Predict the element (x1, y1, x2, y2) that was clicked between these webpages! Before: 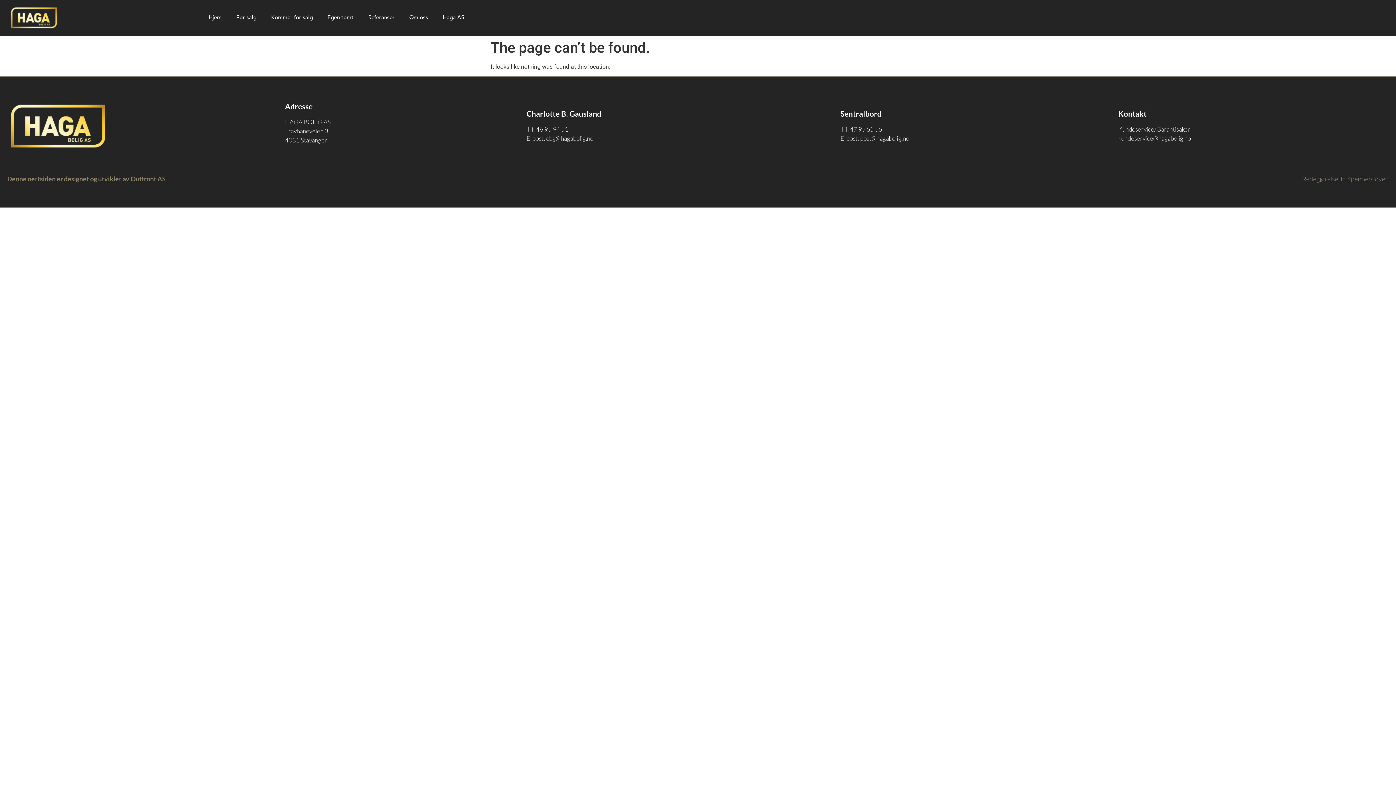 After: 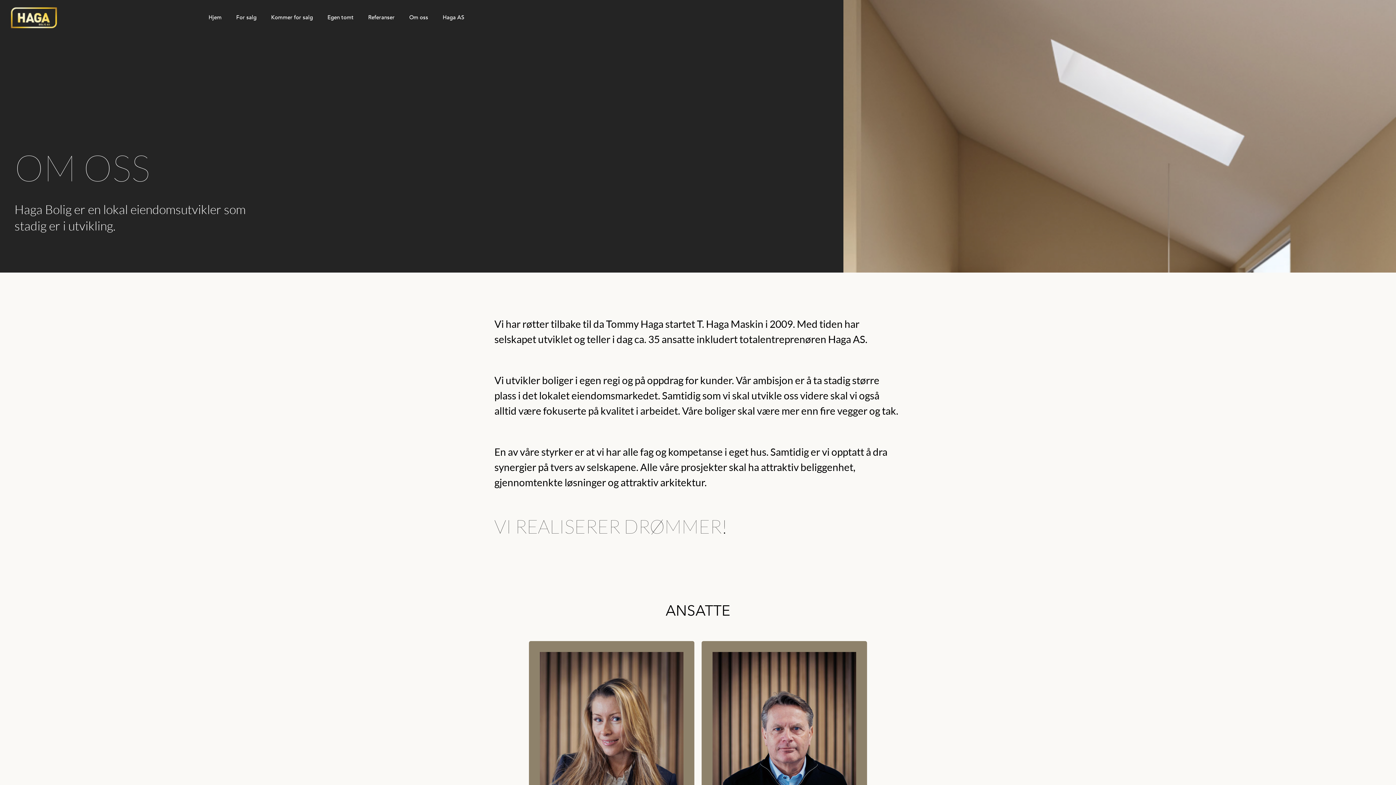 Action: bbox: (402, 9, 435, 25) label: Om oss